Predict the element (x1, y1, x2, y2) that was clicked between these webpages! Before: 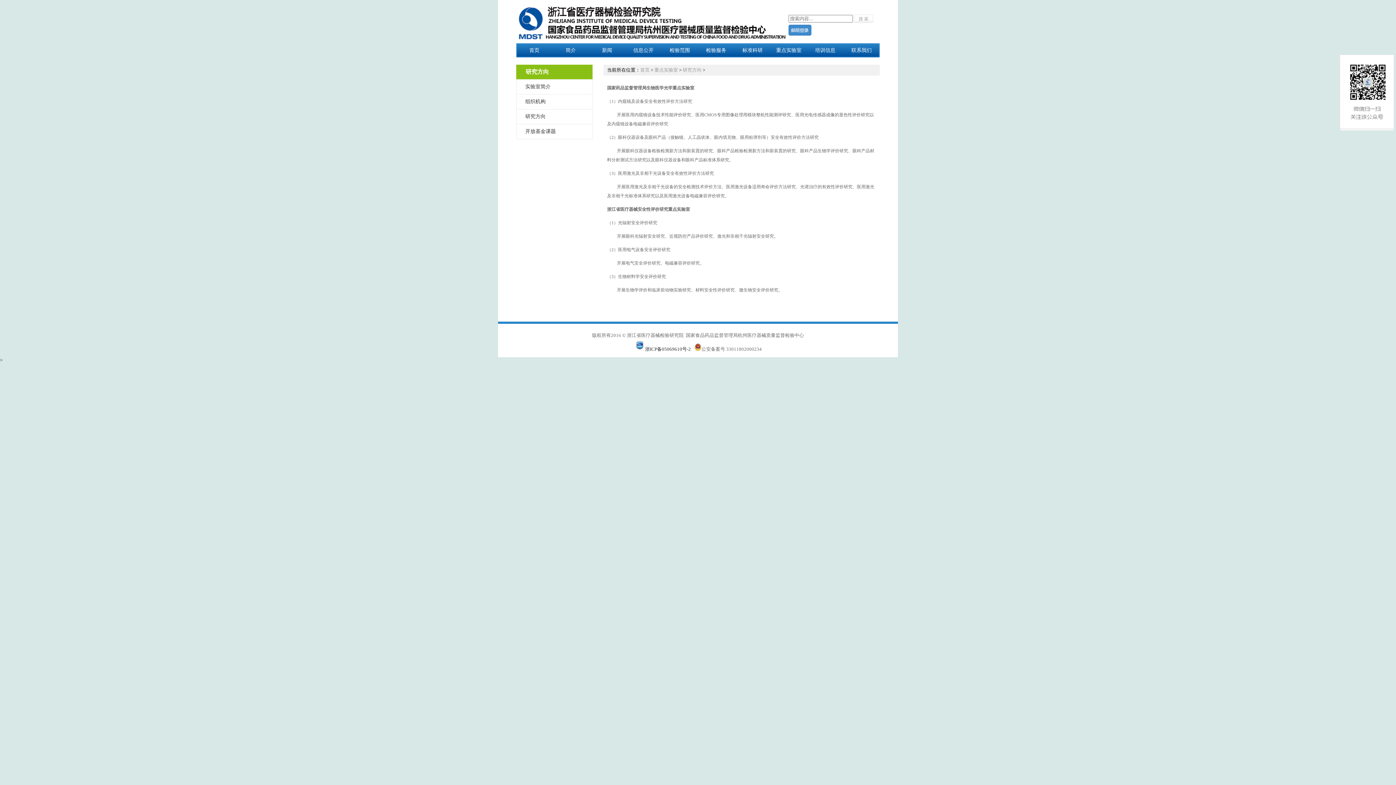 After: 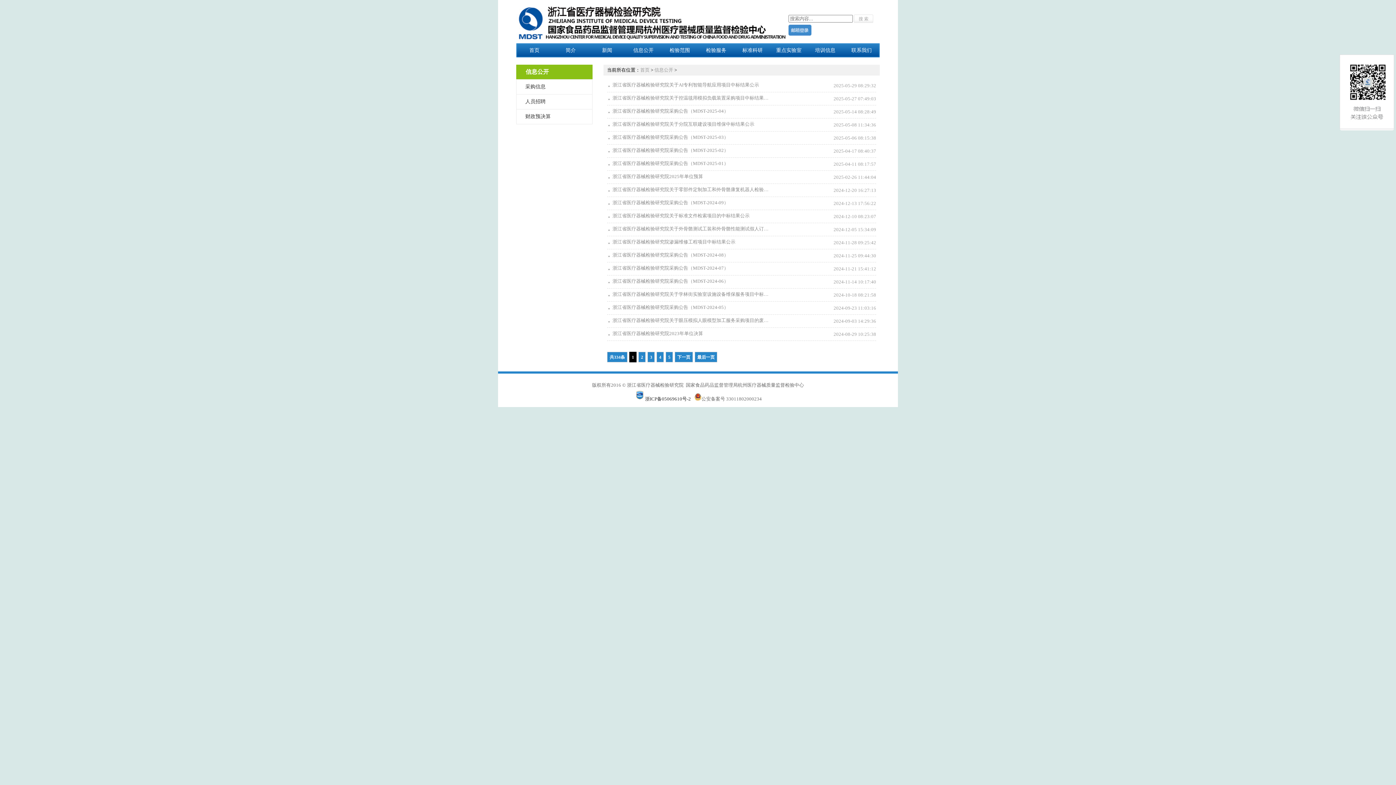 Action: label: 信息公开 bbox: (625, 43, 661, 57)